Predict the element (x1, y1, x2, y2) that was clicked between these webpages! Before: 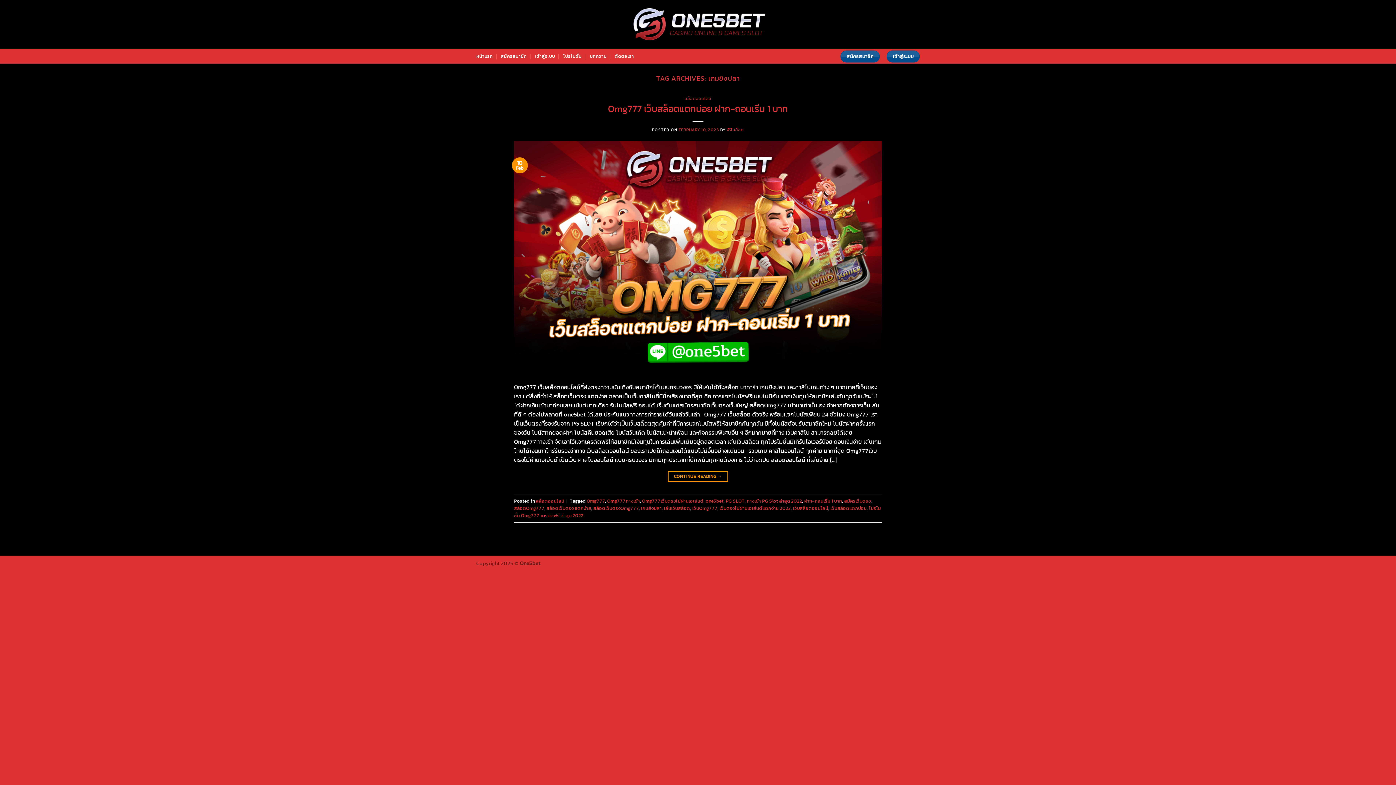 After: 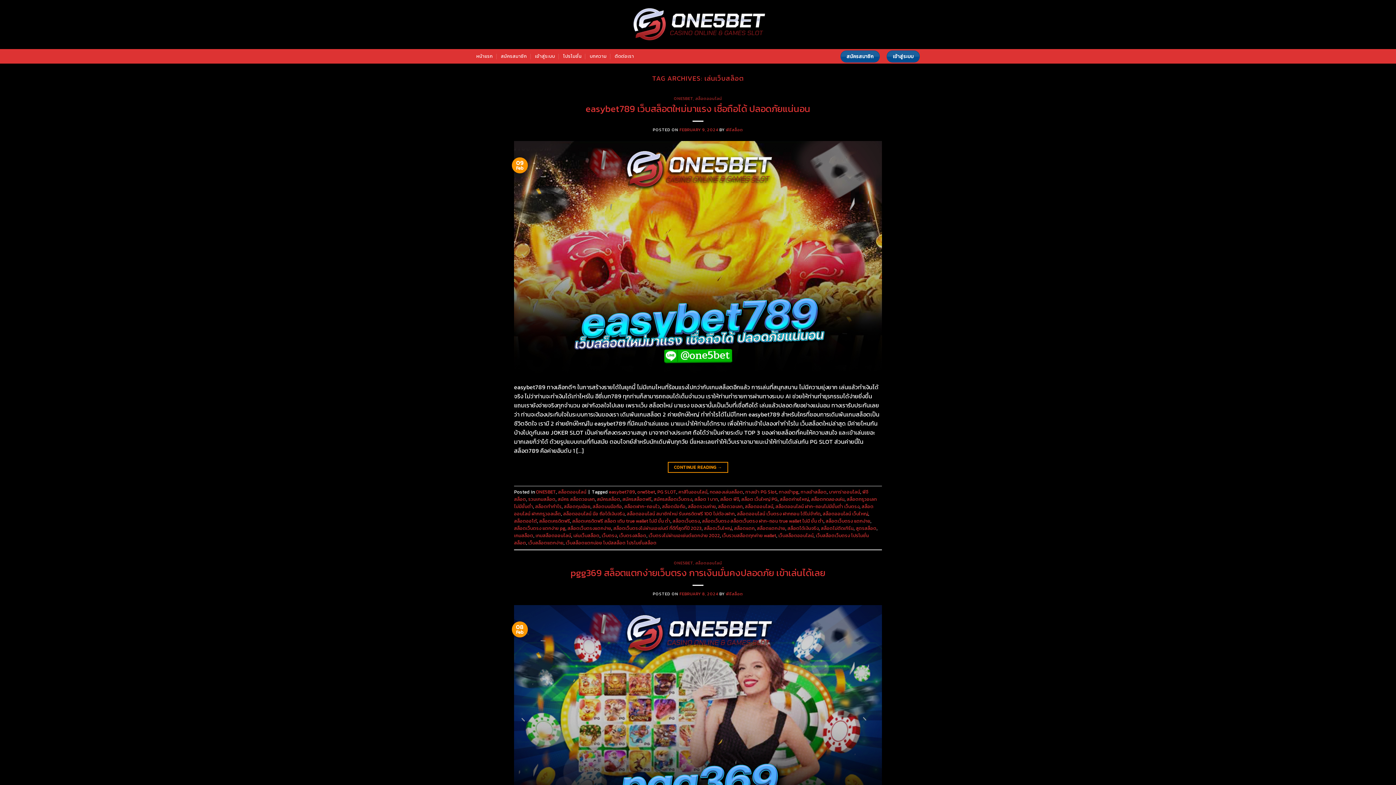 Action: bbox: (664, 505, 690, 511) label: เล่นเว็บสล็อต